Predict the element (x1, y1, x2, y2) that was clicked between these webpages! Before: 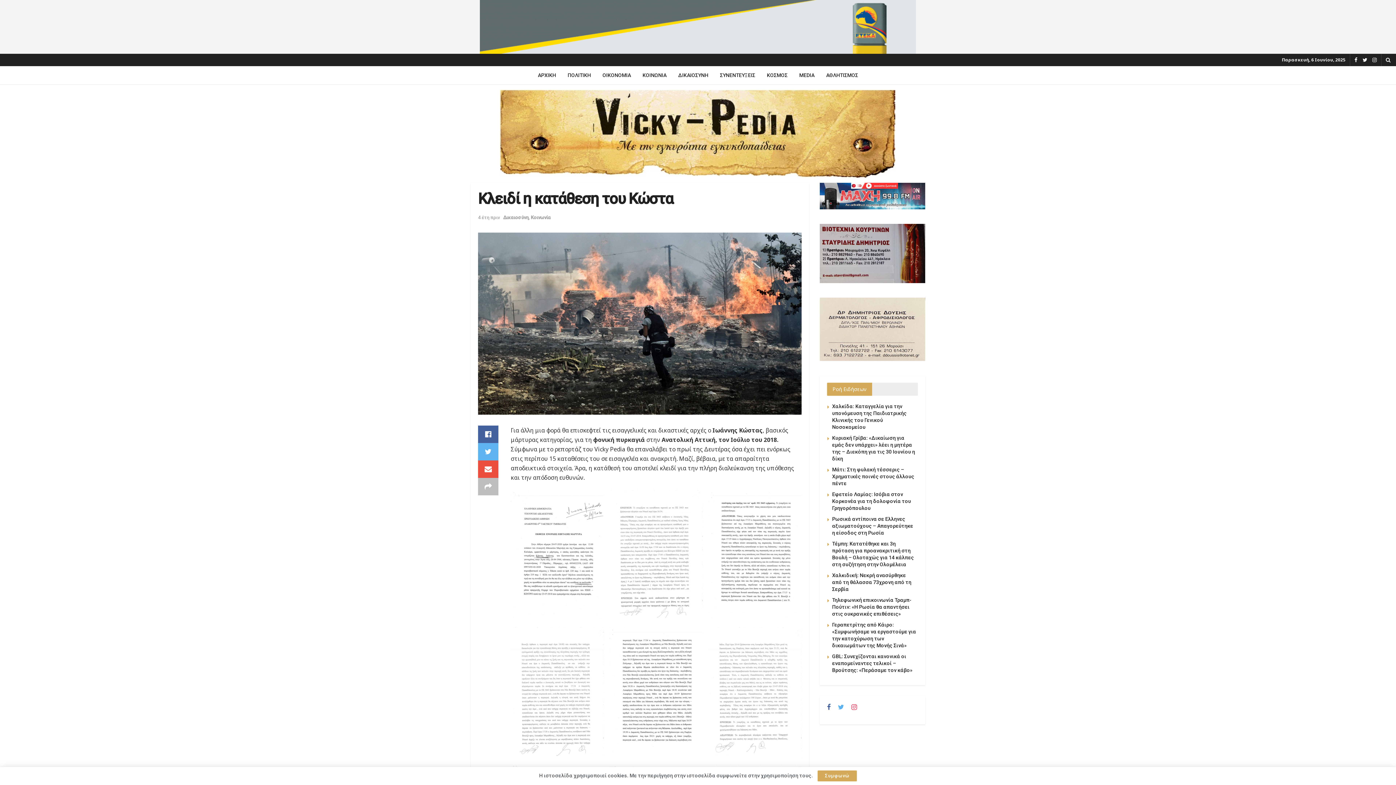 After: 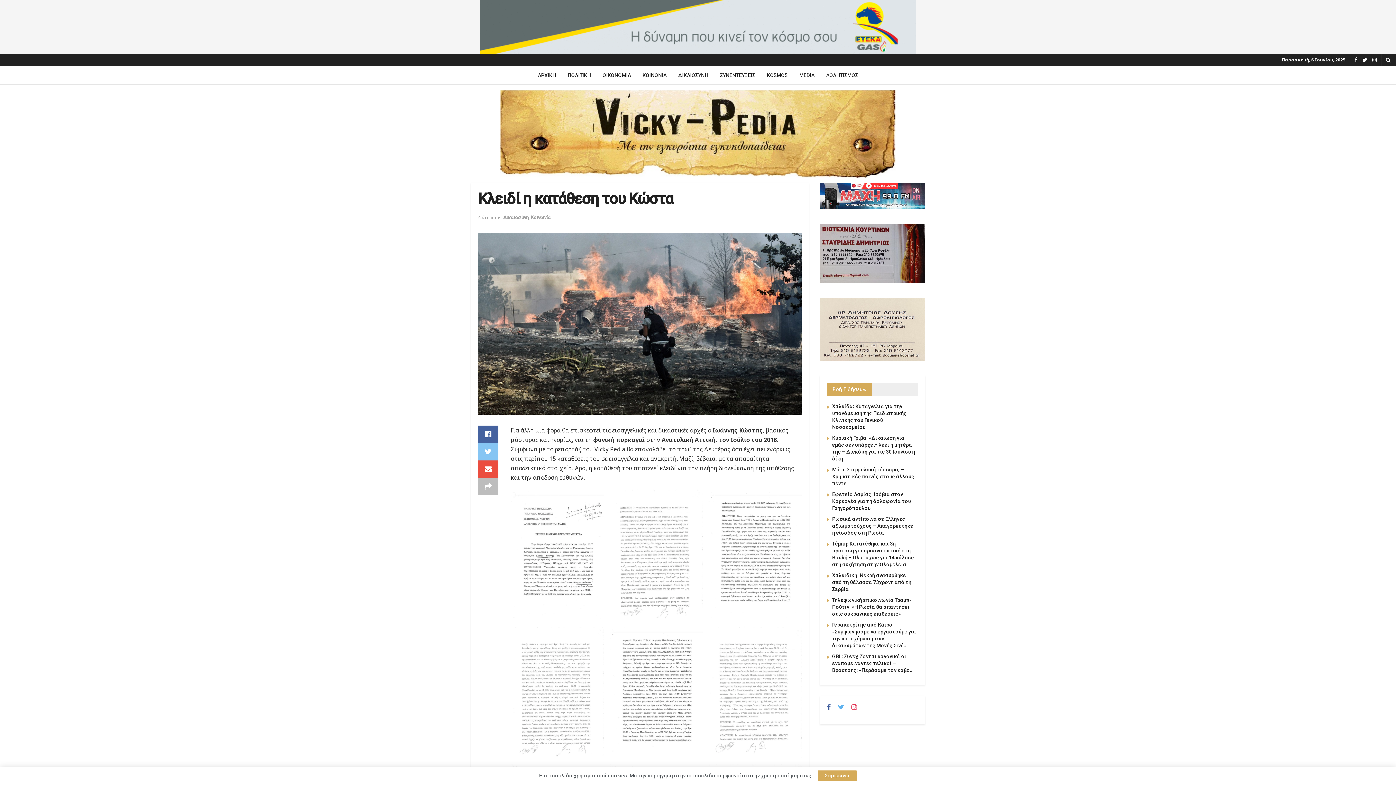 Action: bbox: (478, 443, 498, 460)